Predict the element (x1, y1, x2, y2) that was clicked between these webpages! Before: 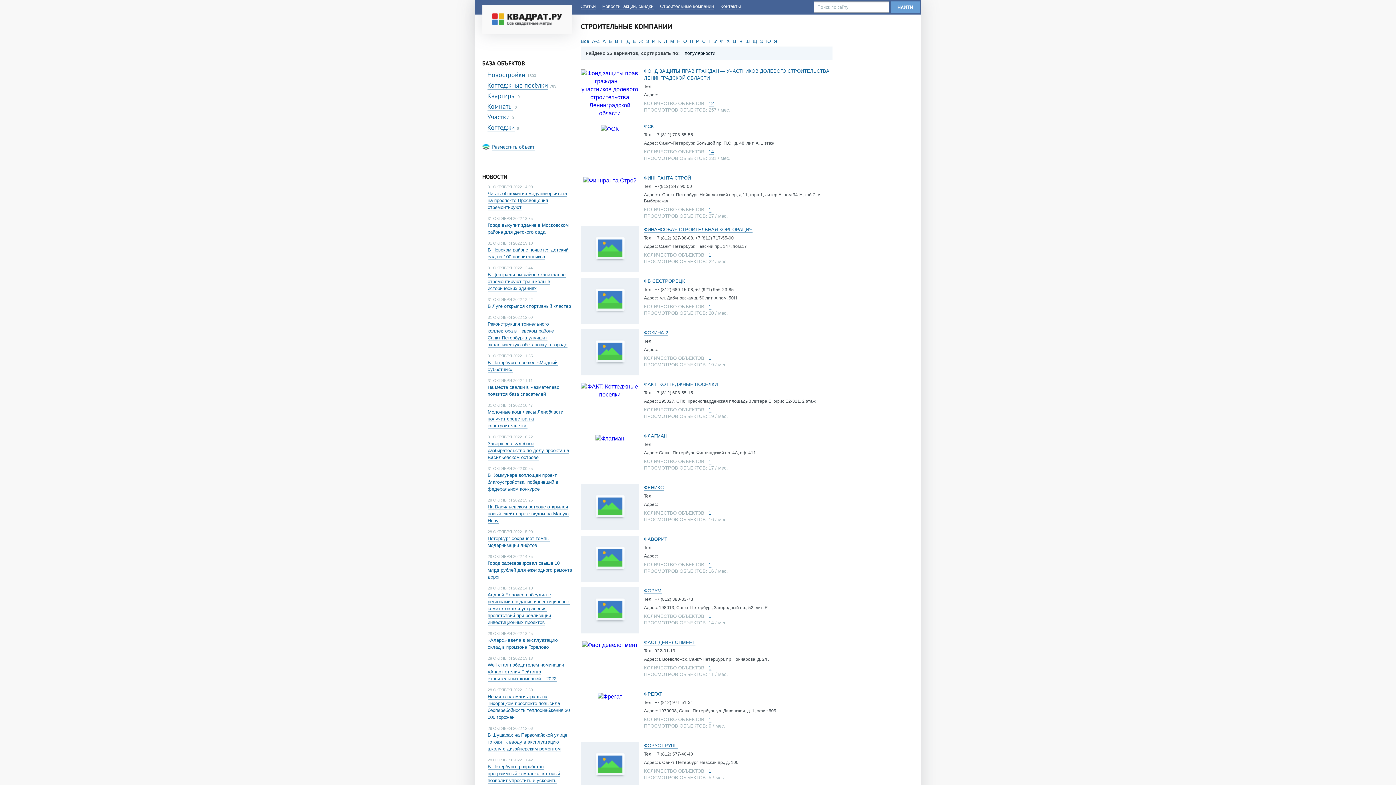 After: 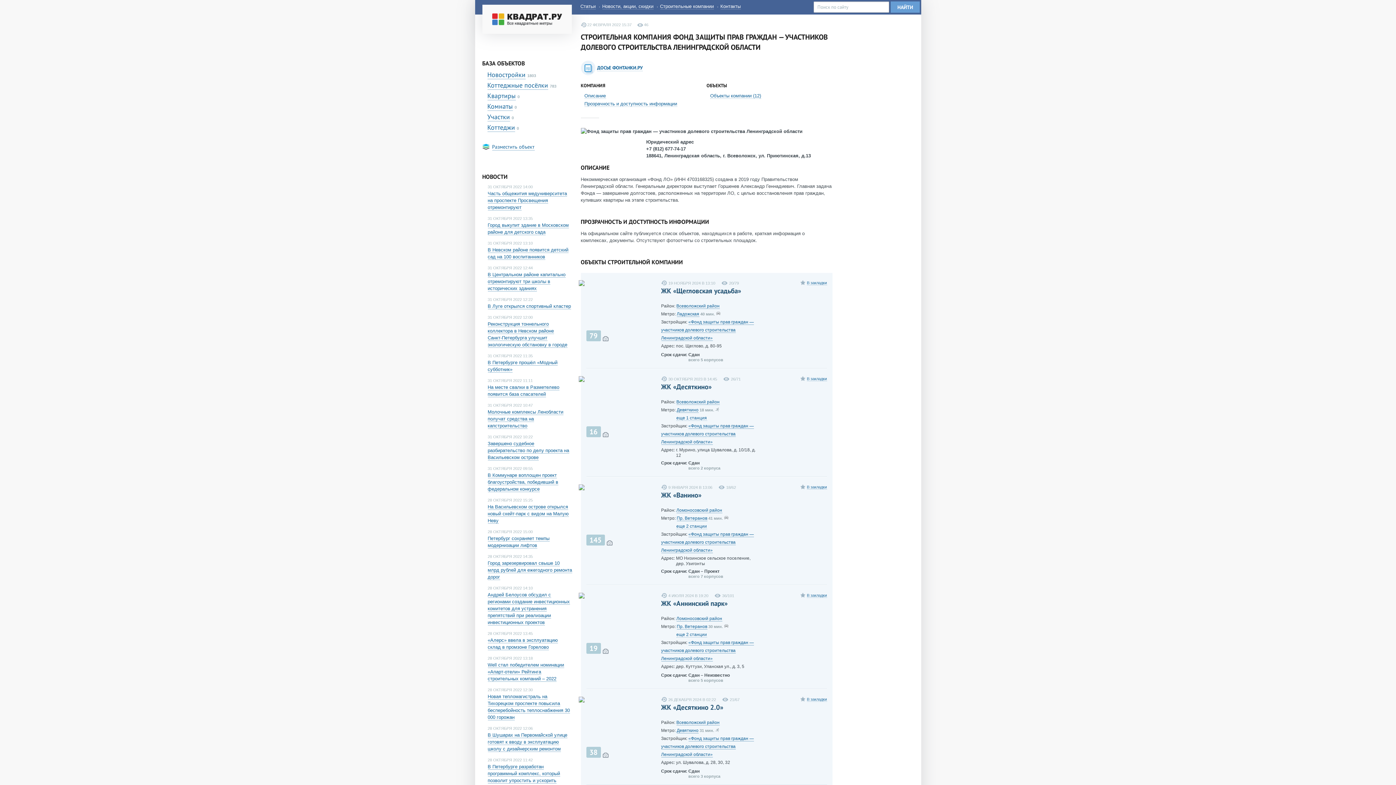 Action: bbox: (580, 69, 639, 117)